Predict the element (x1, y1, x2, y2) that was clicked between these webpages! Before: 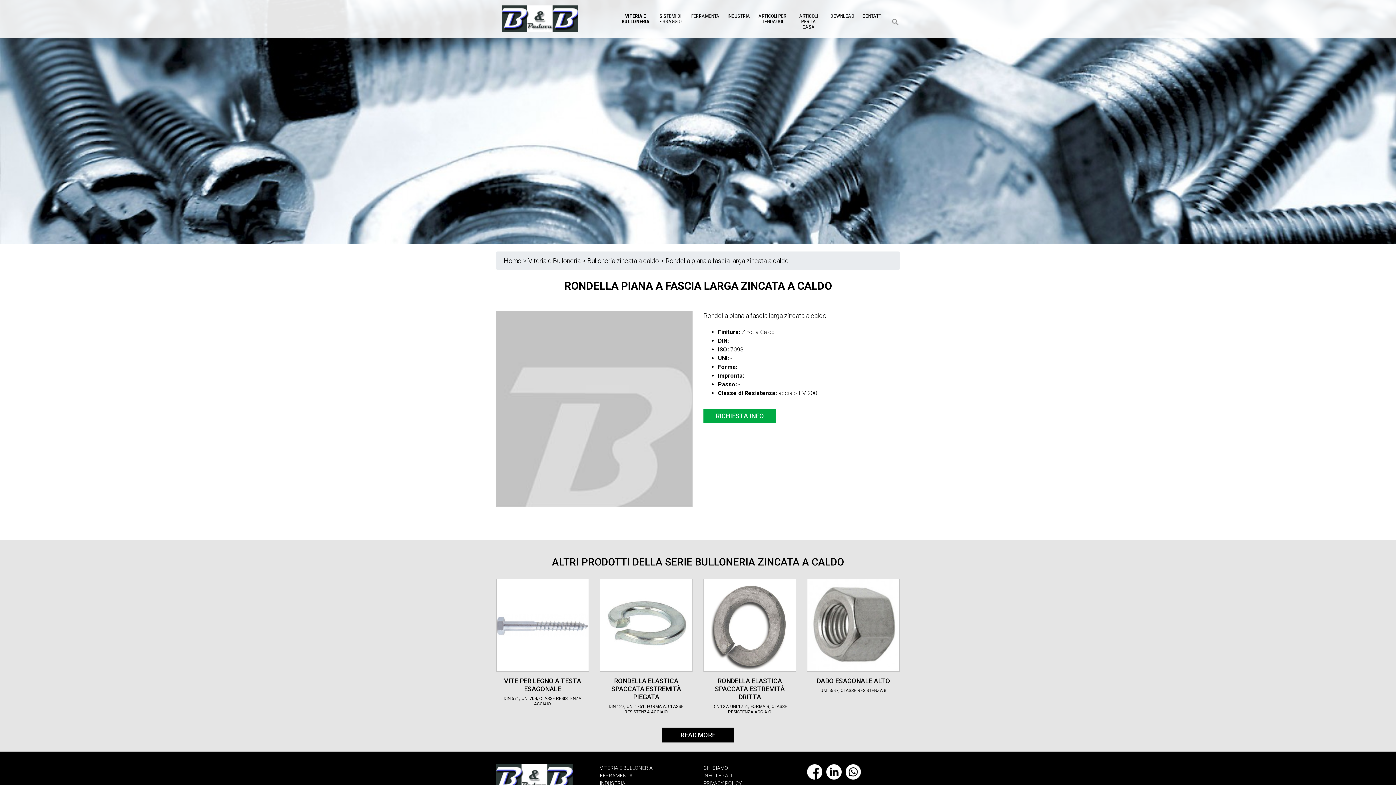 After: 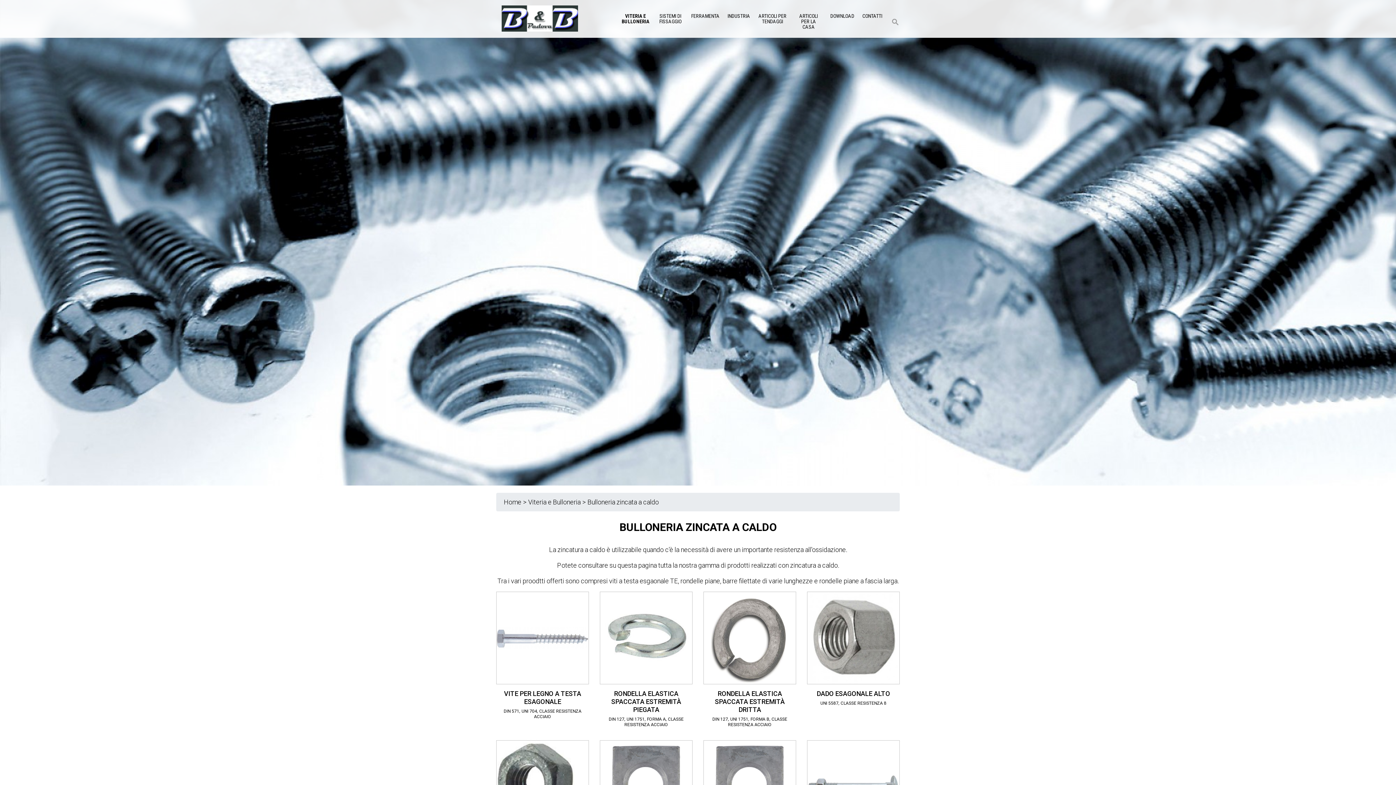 Action: label: Bulloneria zincata a caldo bbox: (587, 256, 658, 265)